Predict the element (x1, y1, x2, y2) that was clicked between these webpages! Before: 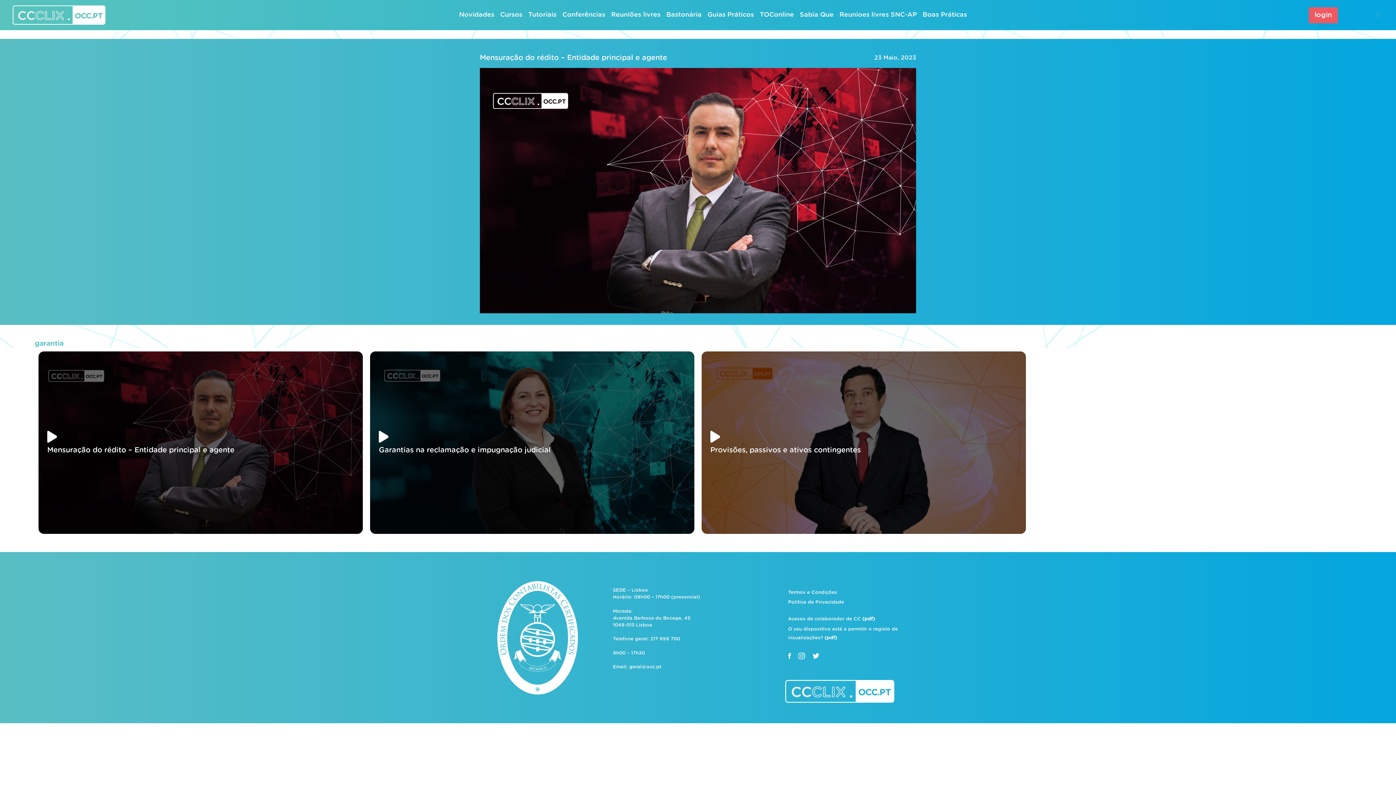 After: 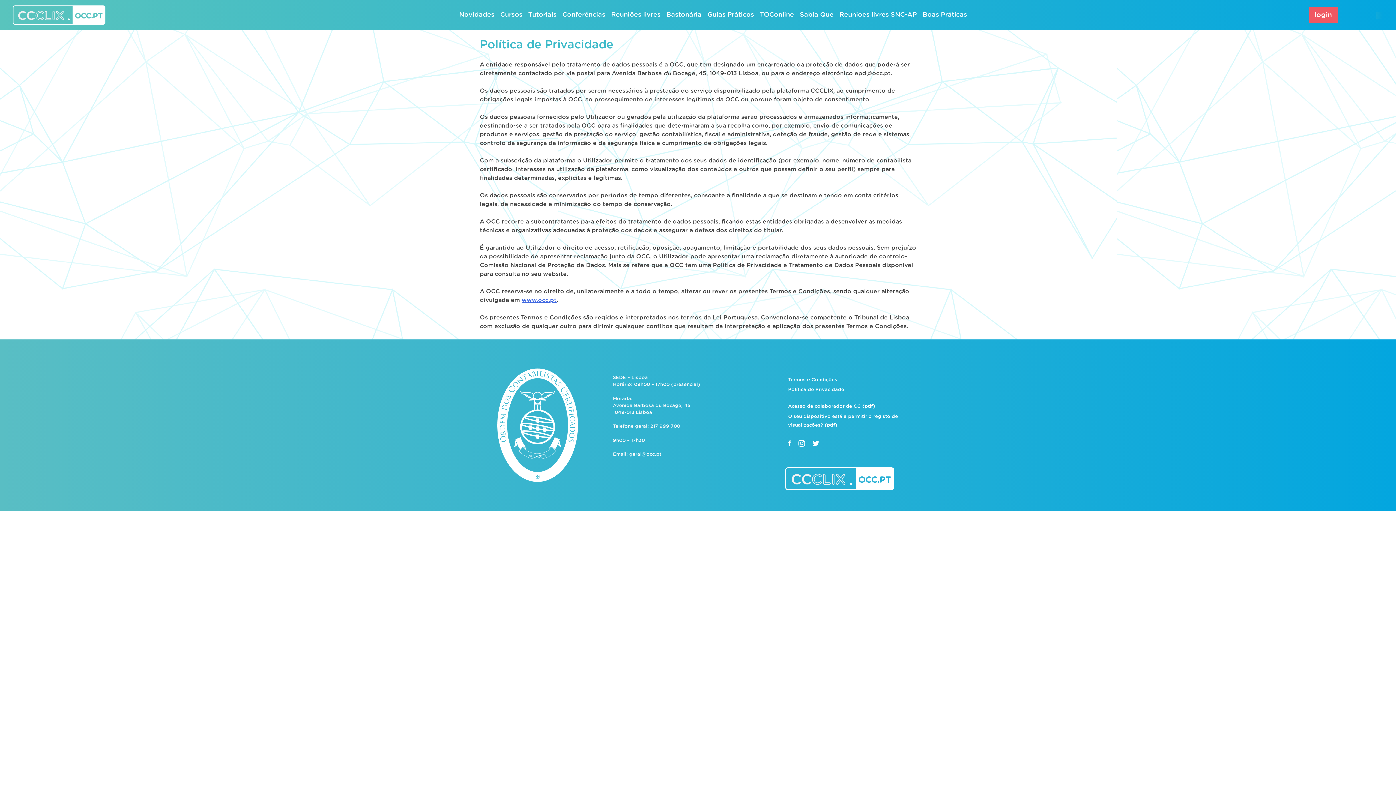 Action: bbox: (788, 600, 844, 605) label: Política de Privacidade